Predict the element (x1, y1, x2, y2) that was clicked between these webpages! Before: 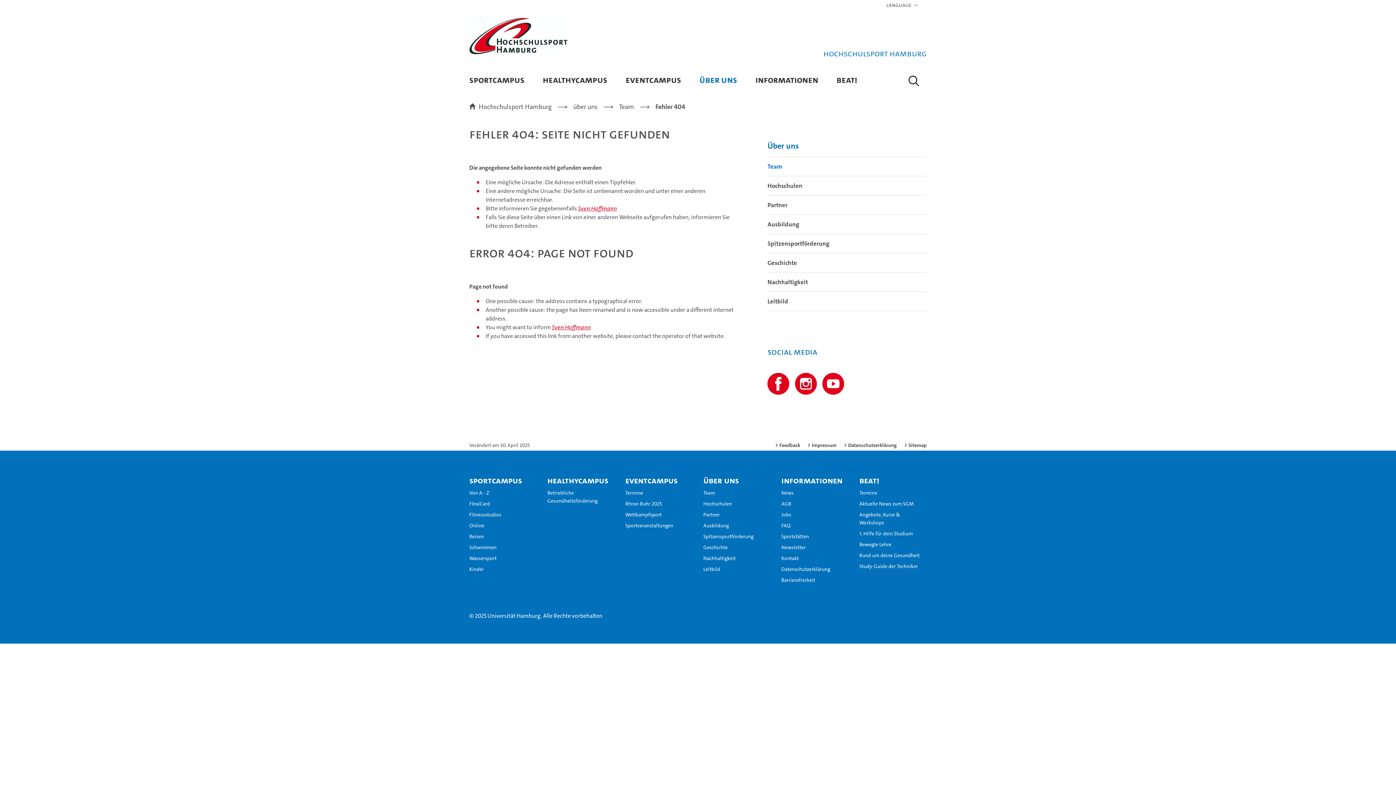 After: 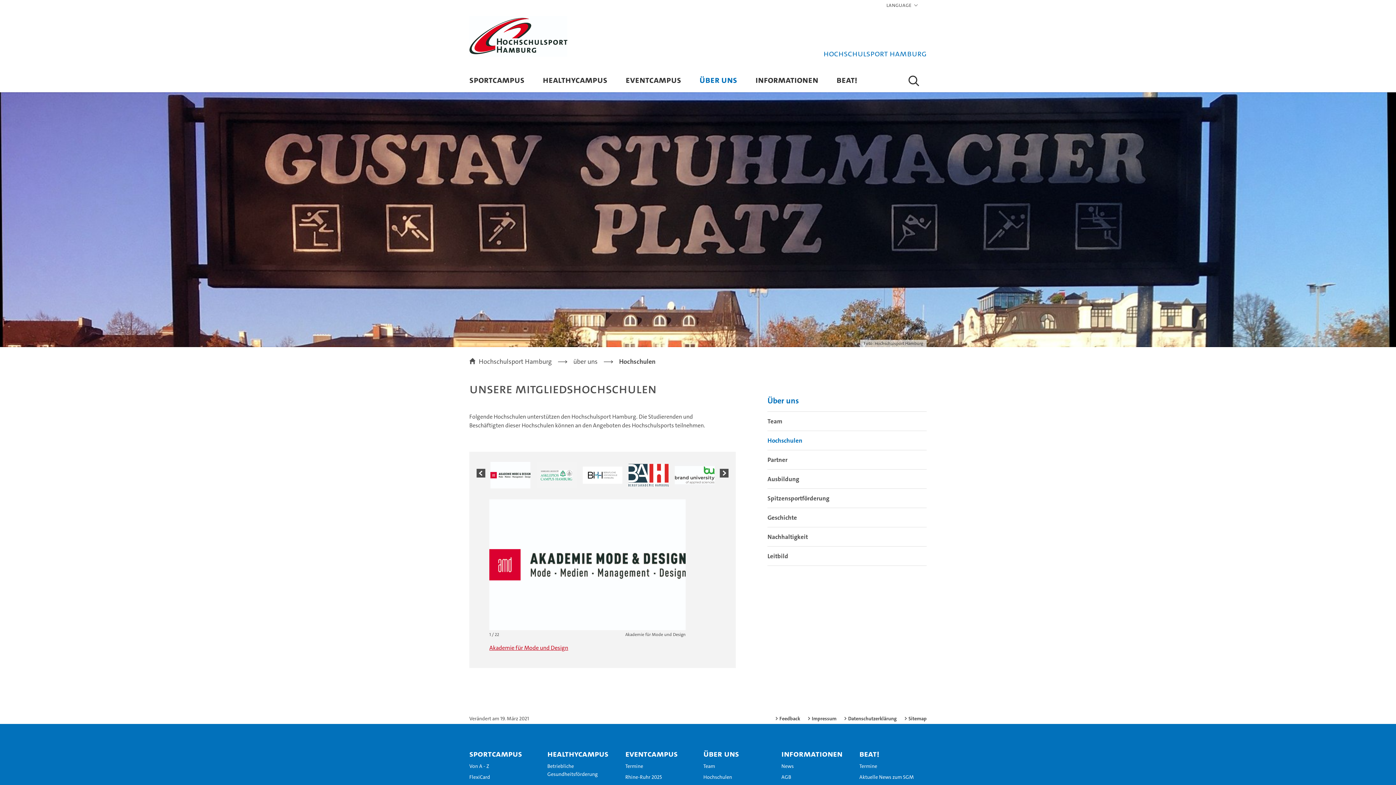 Action: bbox: (767, 176, 926, 195) label: Hochschulen